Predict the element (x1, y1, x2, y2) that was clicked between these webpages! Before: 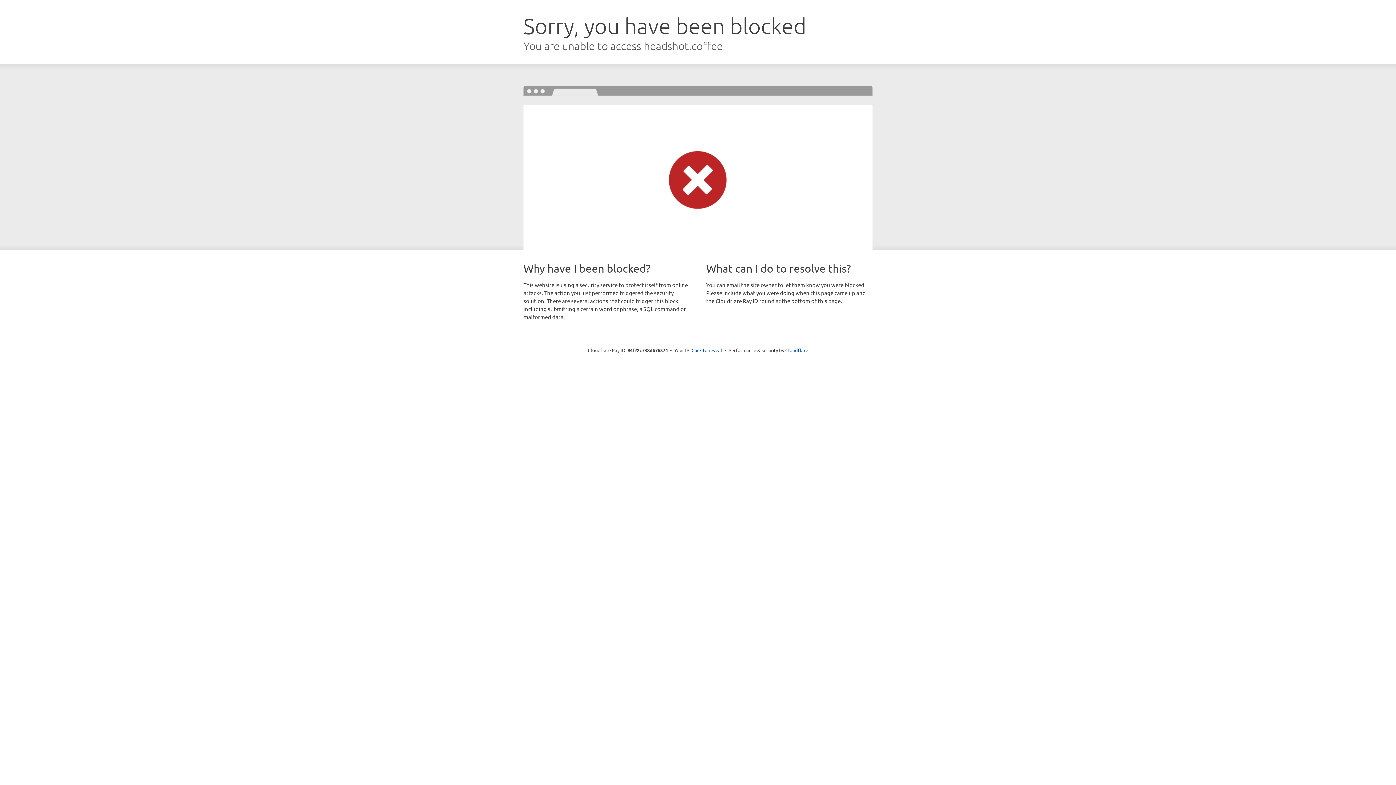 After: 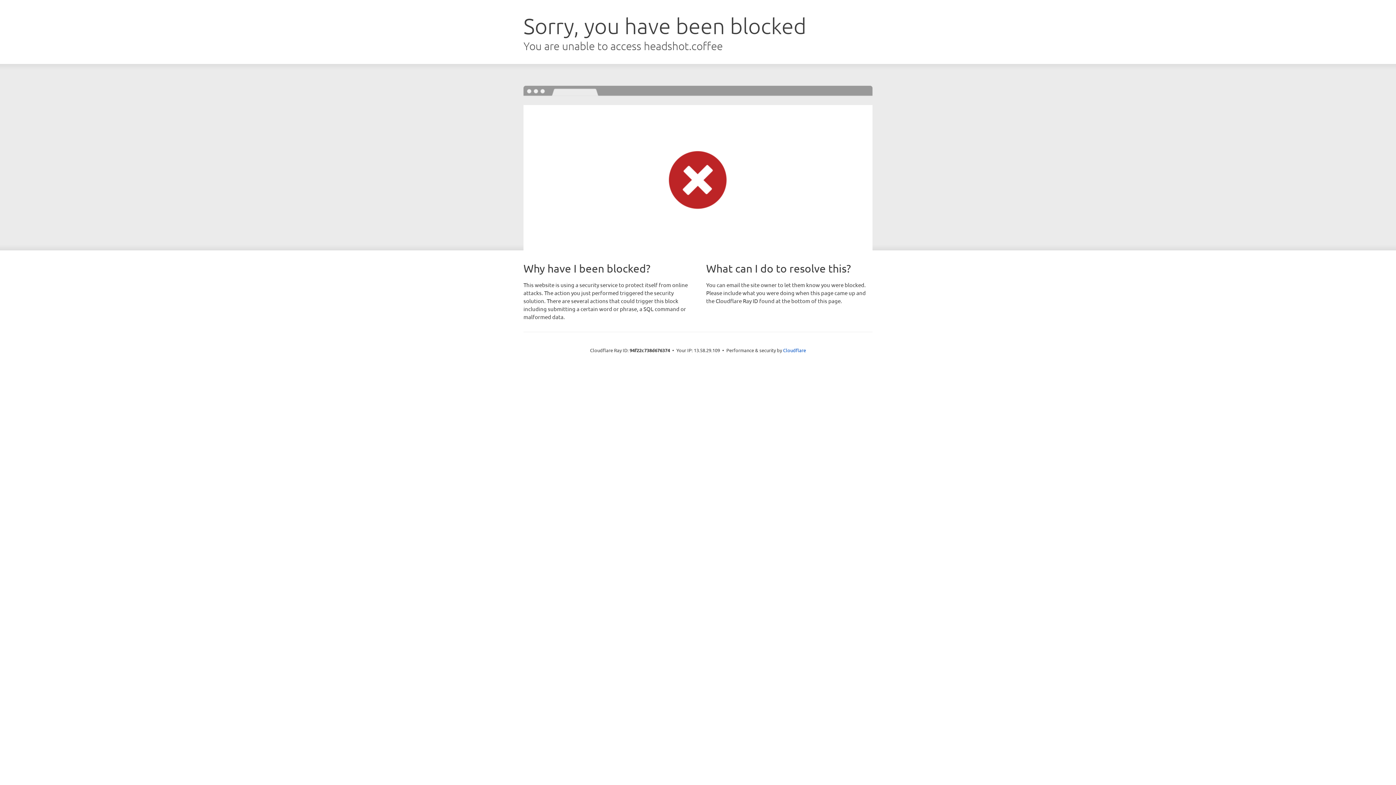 Action: label: Click to reveal bbox: (691, 346, 722, 353)